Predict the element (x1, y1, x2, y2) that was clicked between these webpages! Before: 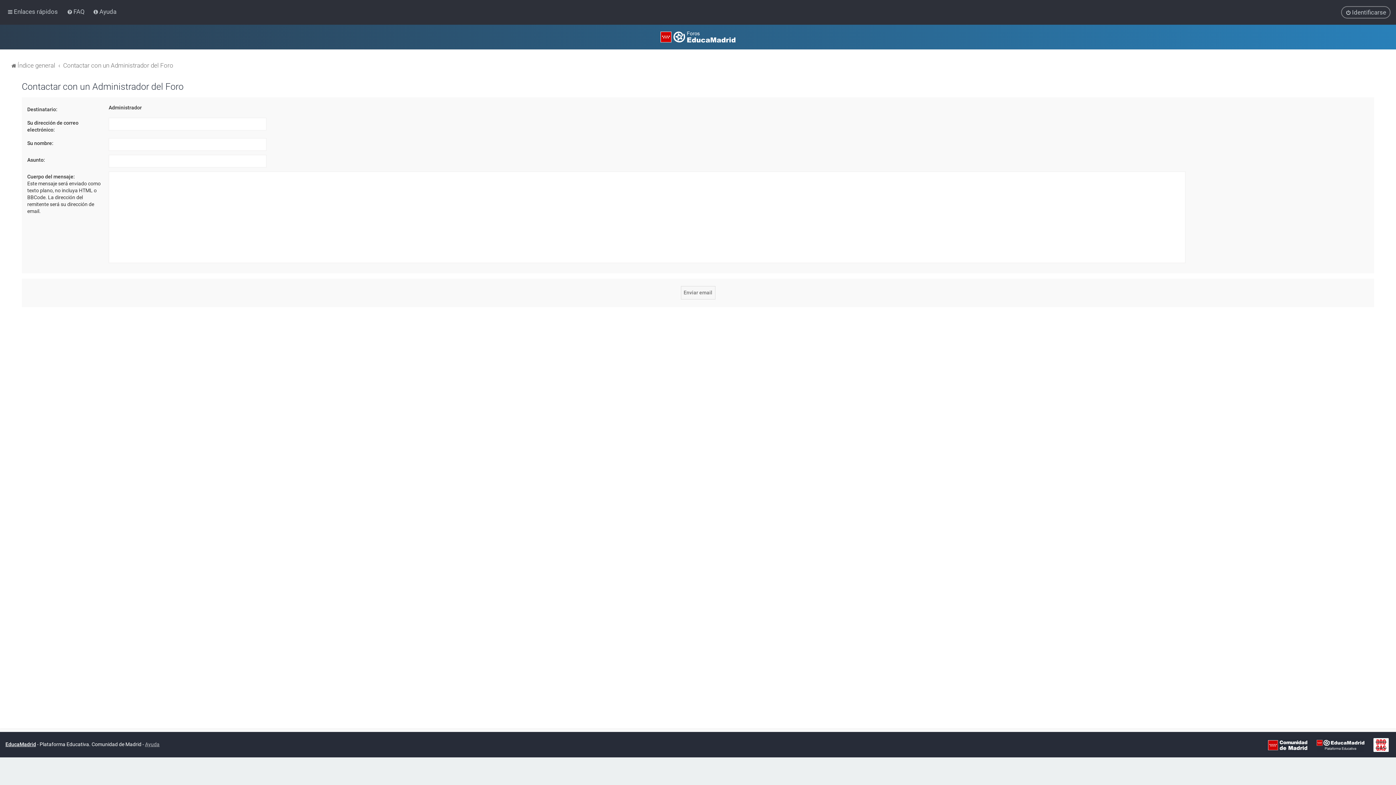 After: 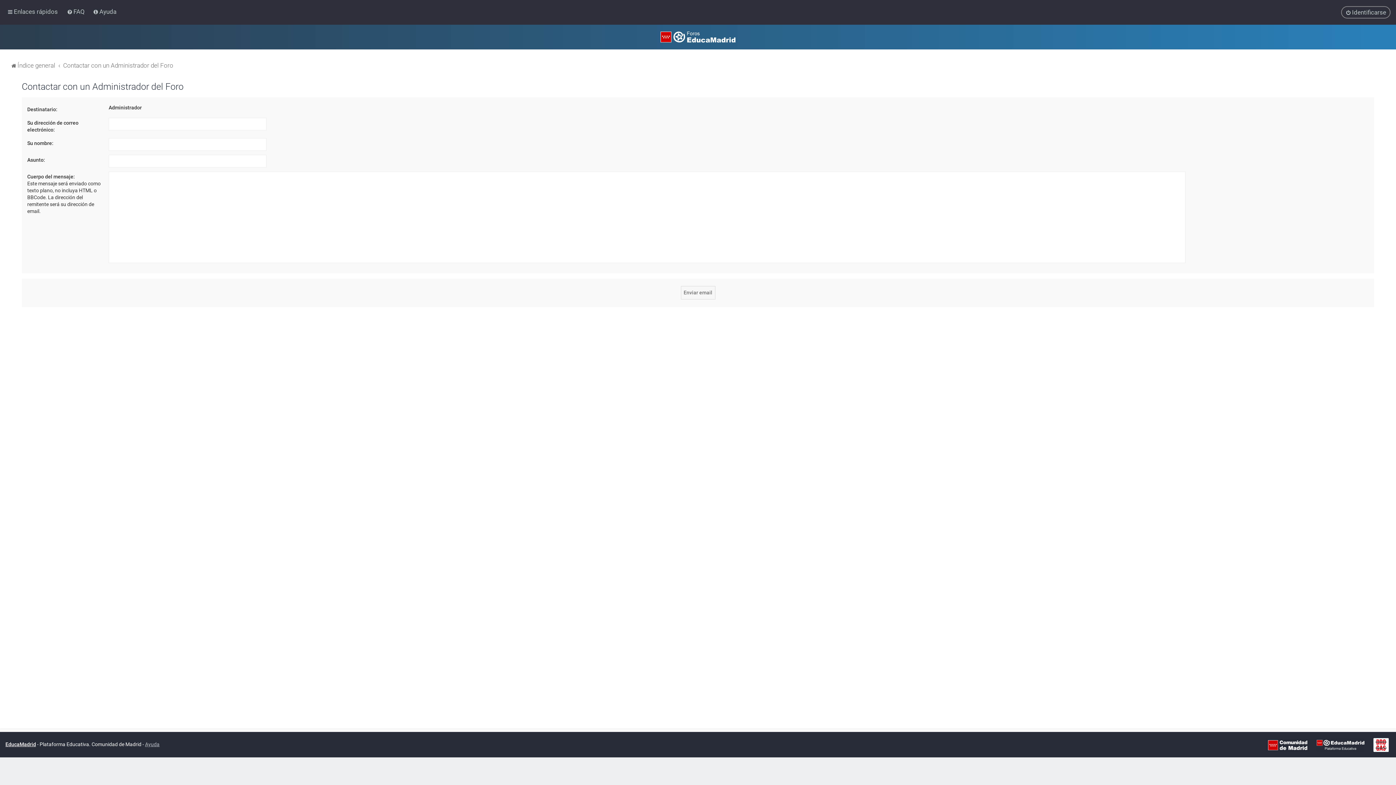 Action: label: Contactar con un Administrador del Foro bbox: (63, 60, 173, 70)